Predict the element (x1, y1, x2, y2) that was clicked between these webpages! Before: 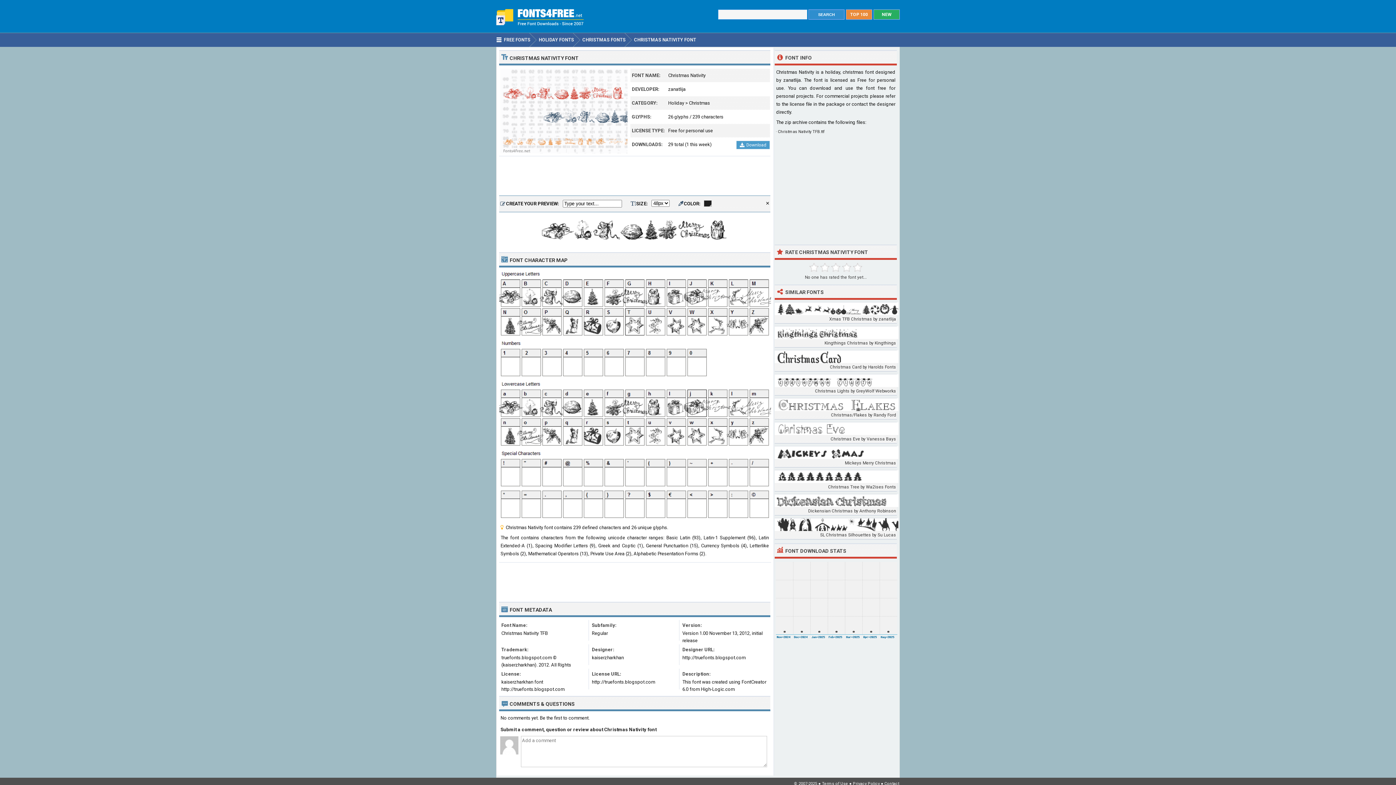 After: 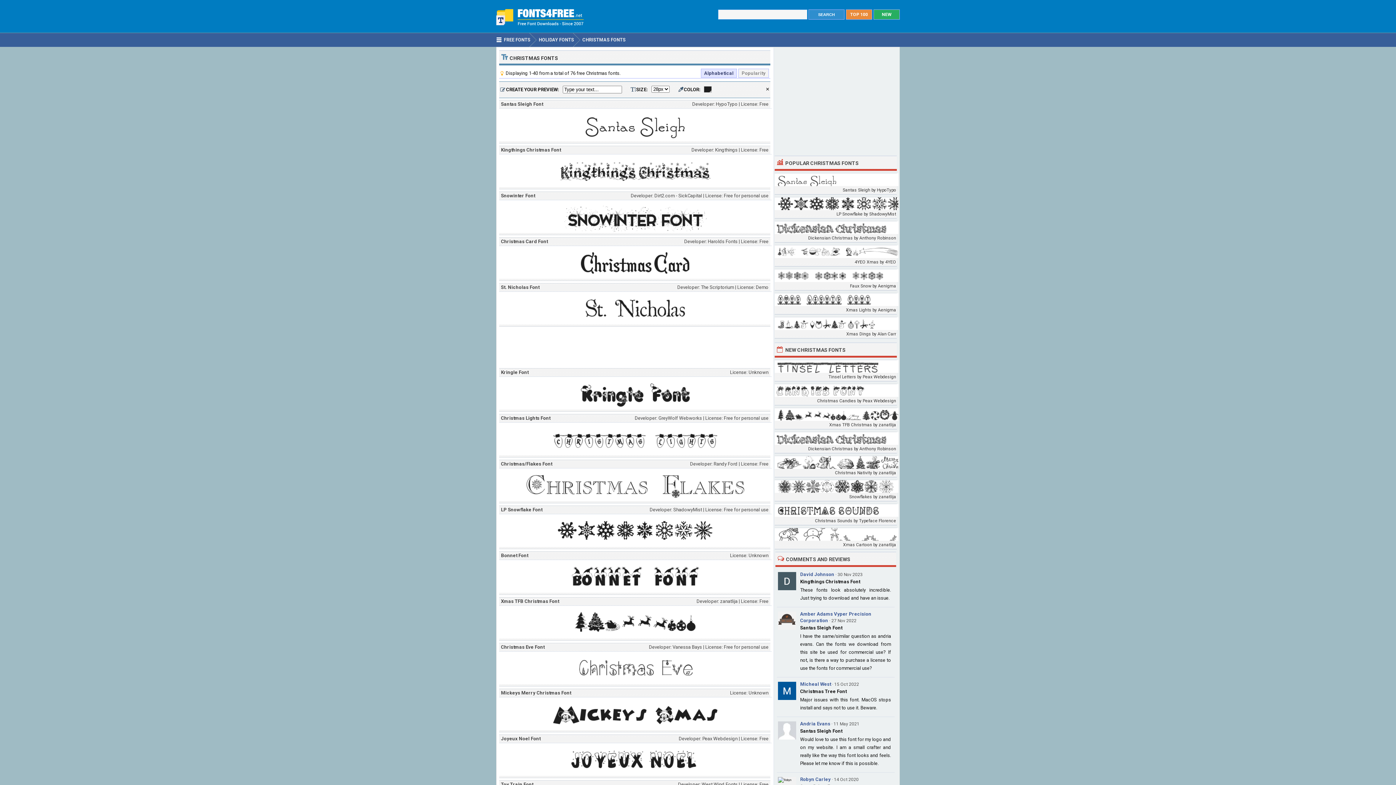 Action: label: Christmas bbox: (689, 100, 710, 105)